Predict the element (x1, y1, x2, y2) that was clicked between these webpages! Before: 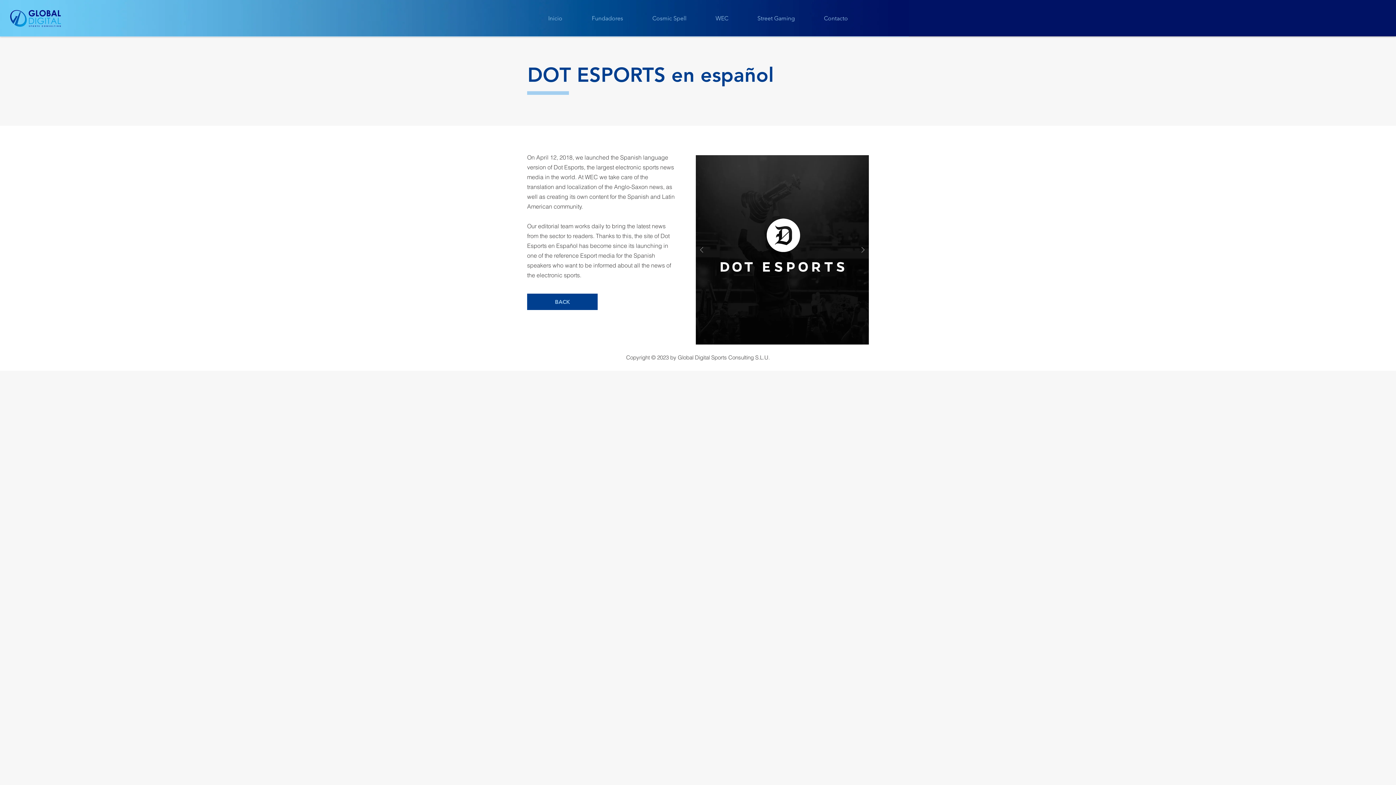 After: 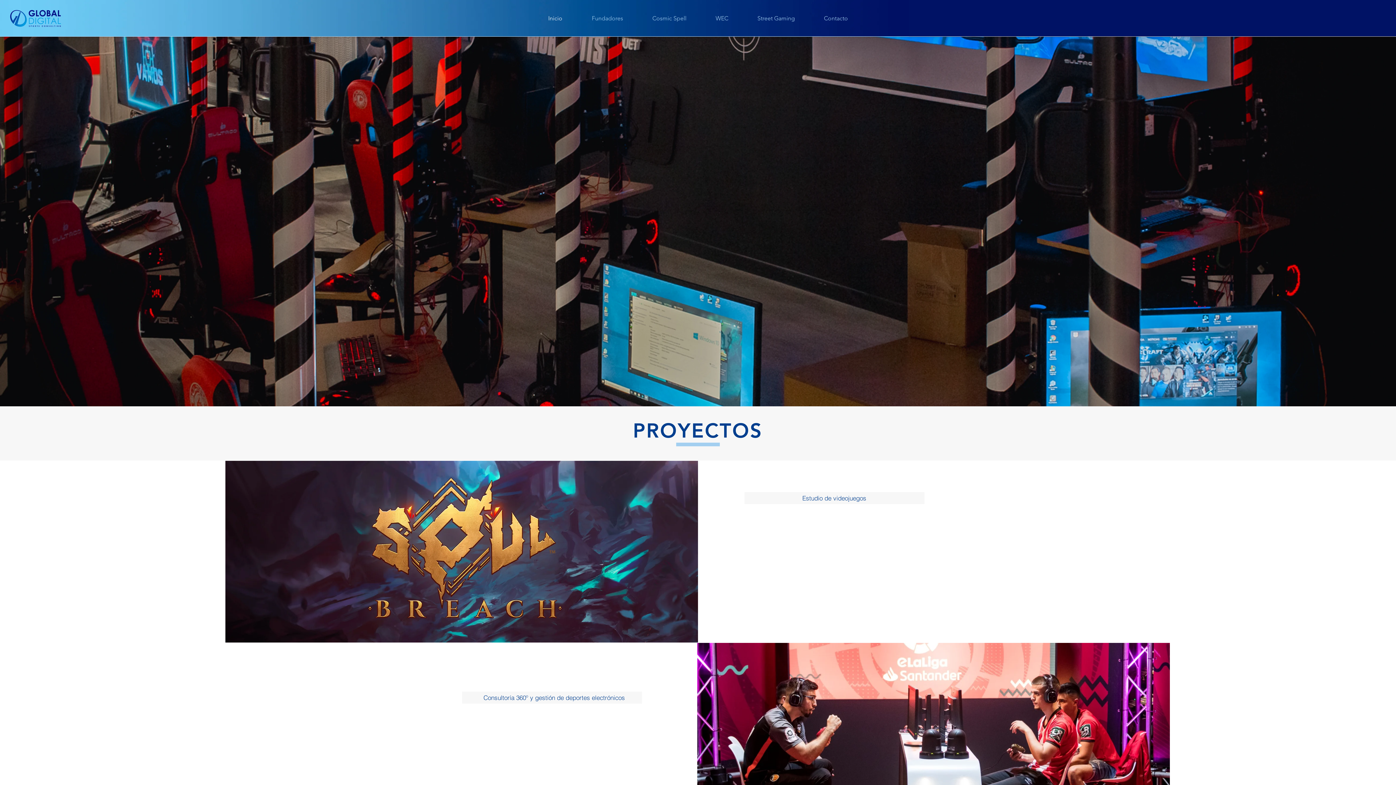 Action: bbox: (577, 11, 638, 25) label: Fundadores